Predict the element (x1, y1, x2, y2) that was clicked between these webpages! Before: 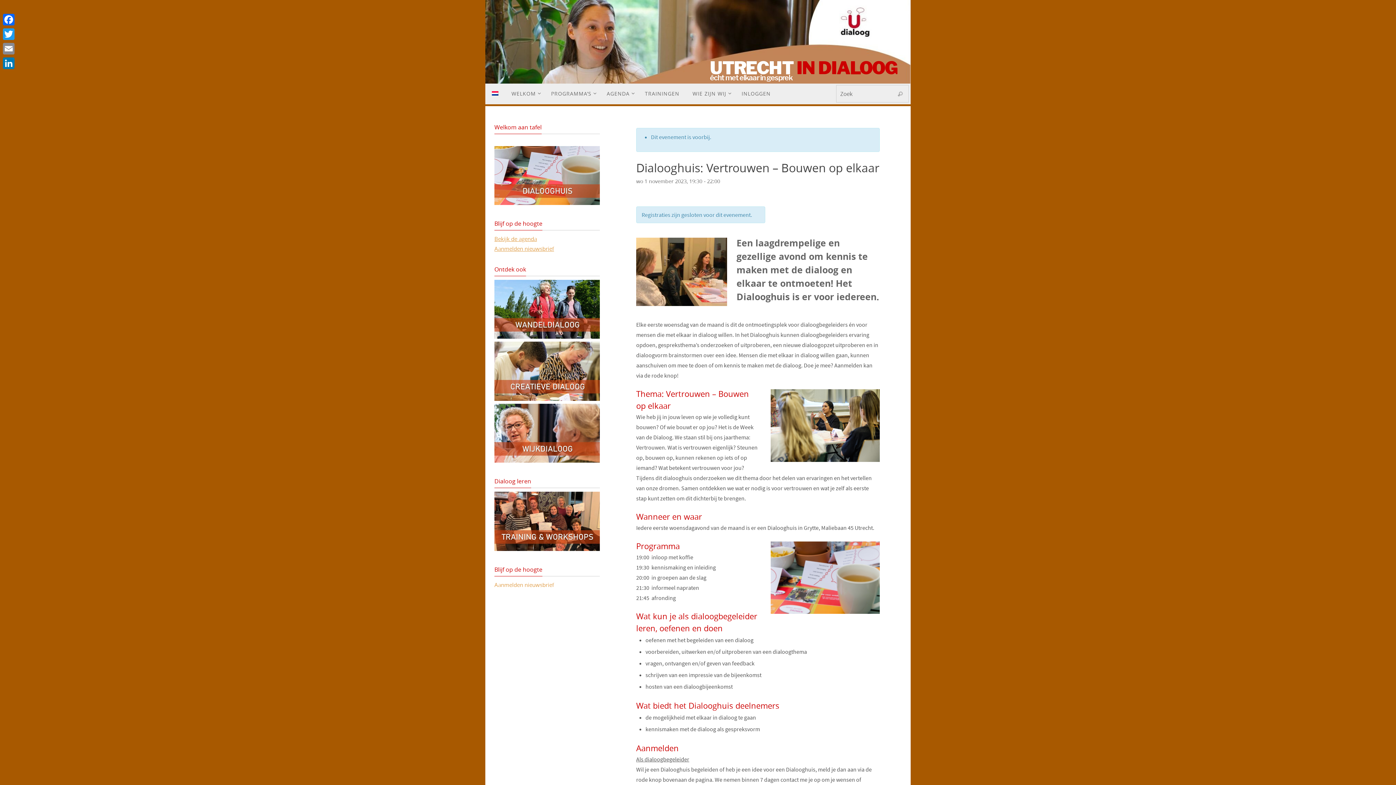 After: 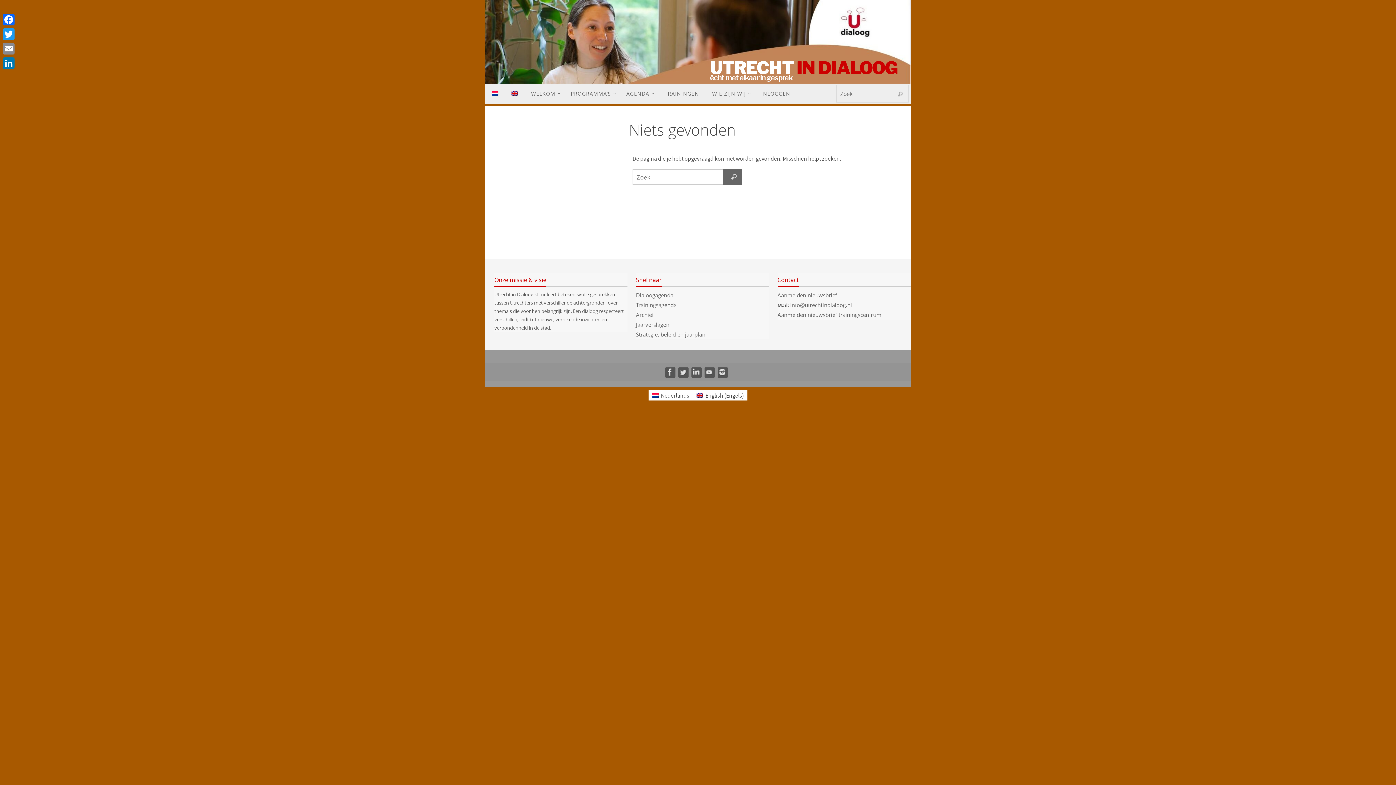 Action: bbox: (494, 545, 600, 553)